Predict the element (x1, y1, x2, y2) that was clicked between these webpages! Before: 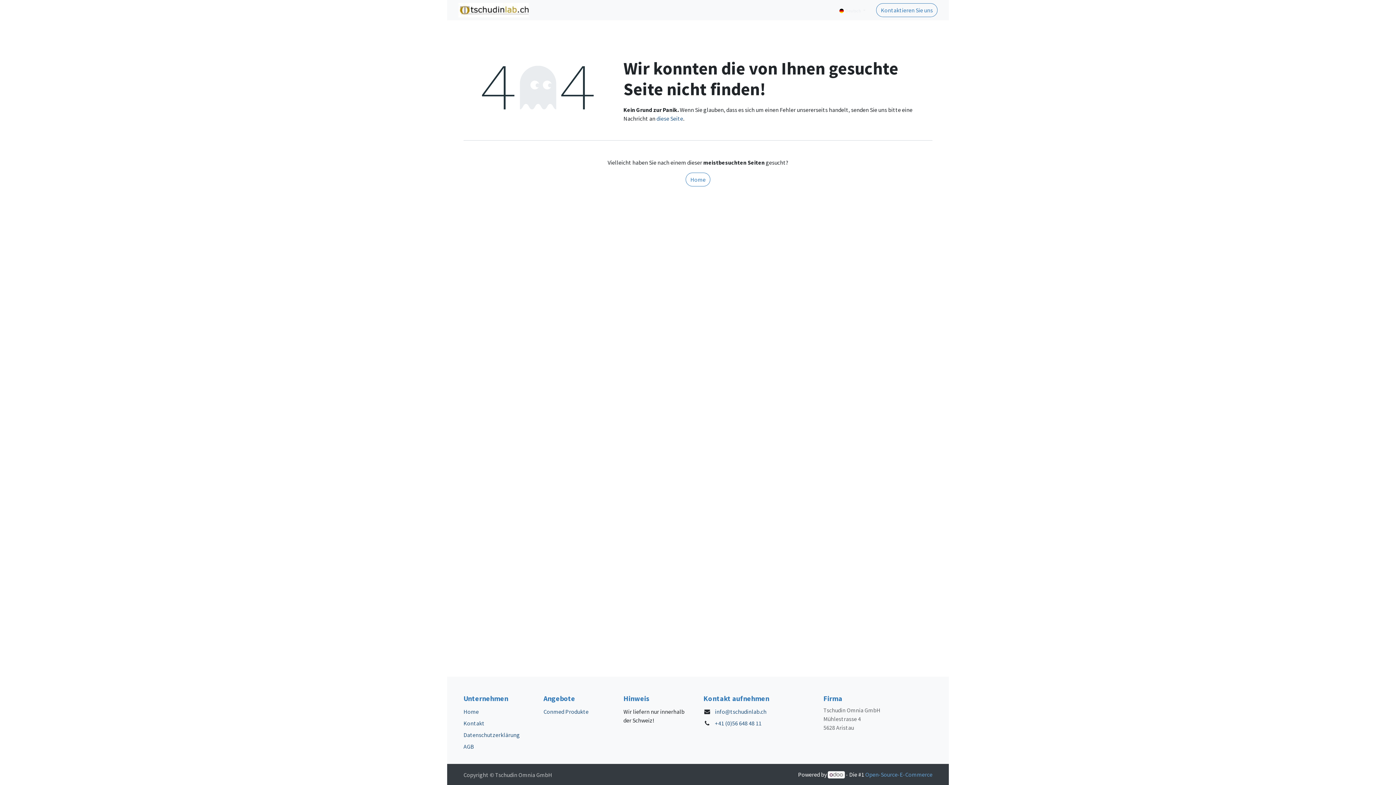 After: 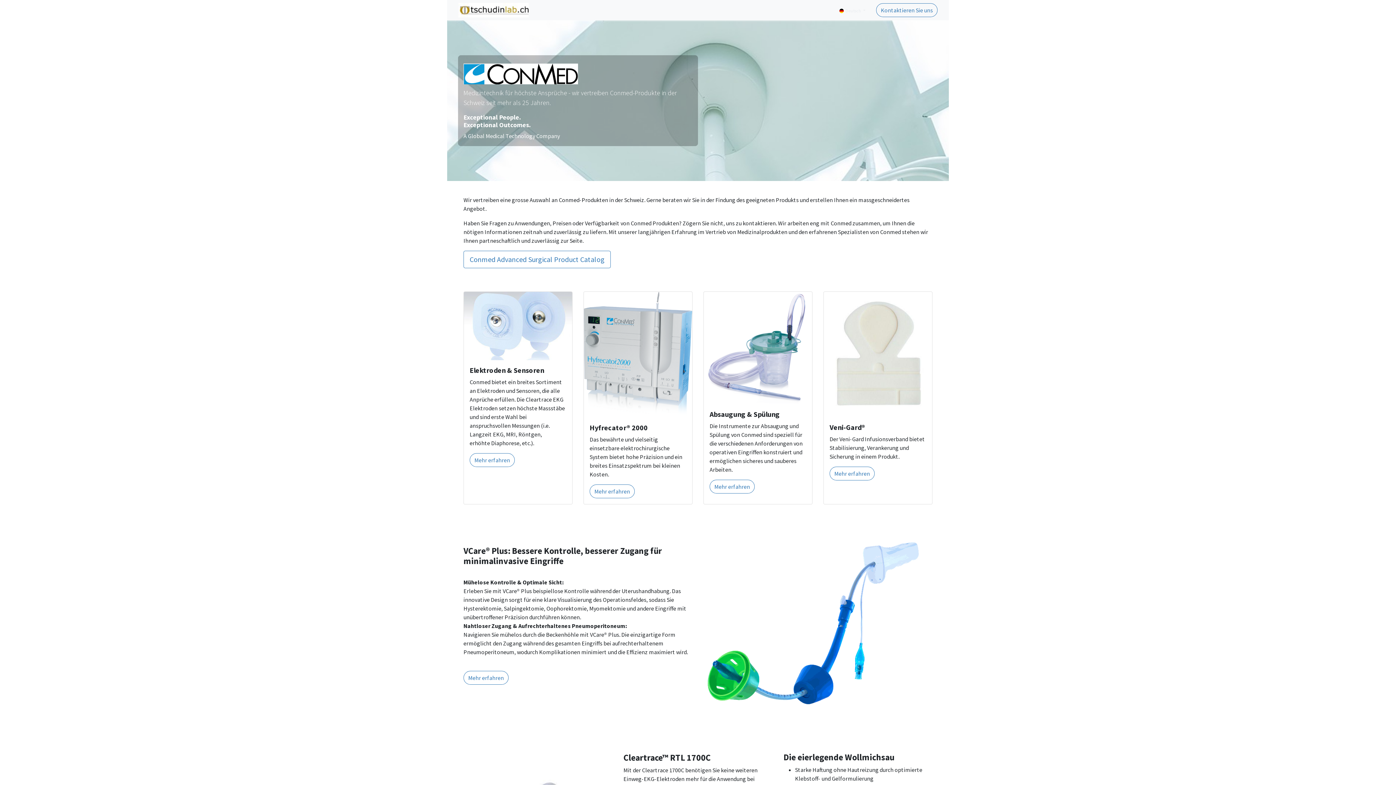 Action: bbox: (543, 708, 588, 715) label: Conmed Produkte